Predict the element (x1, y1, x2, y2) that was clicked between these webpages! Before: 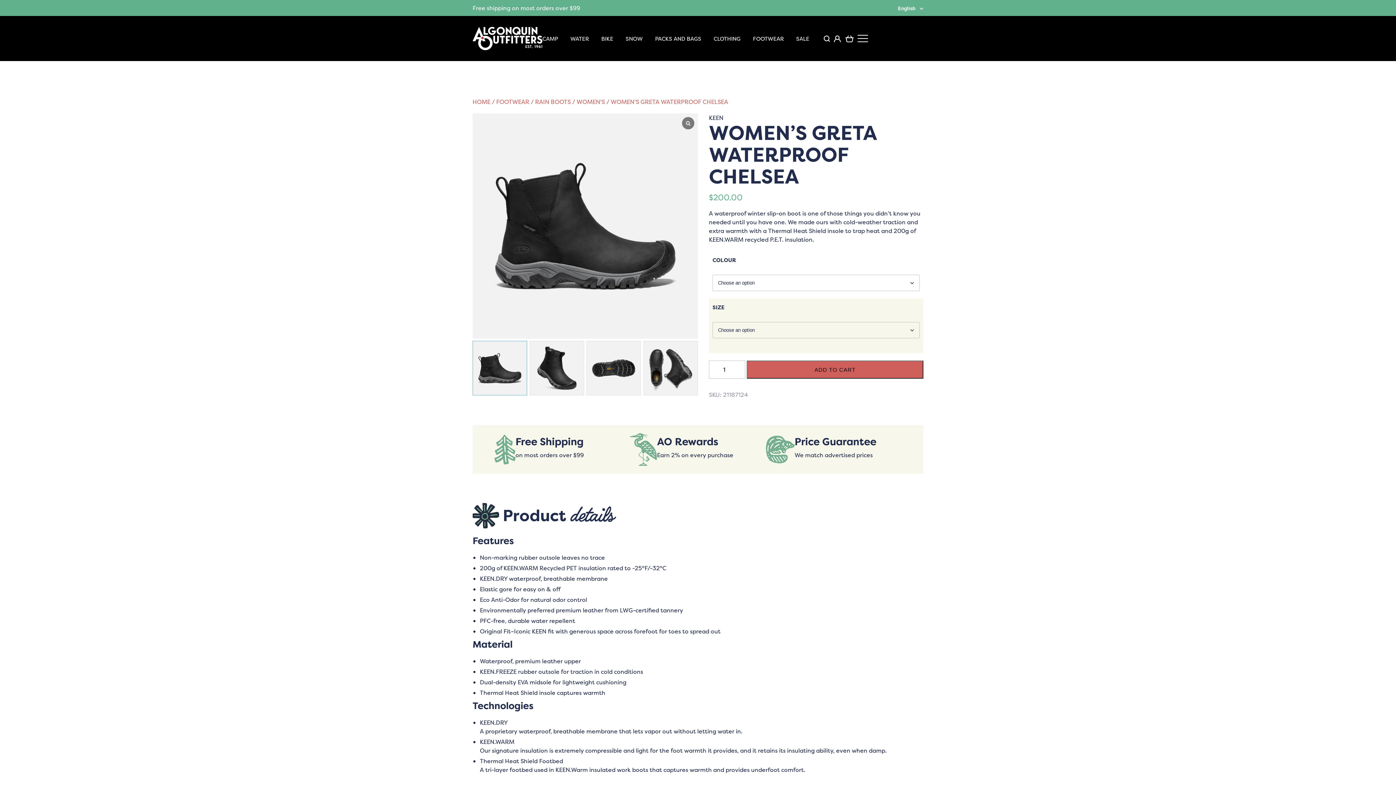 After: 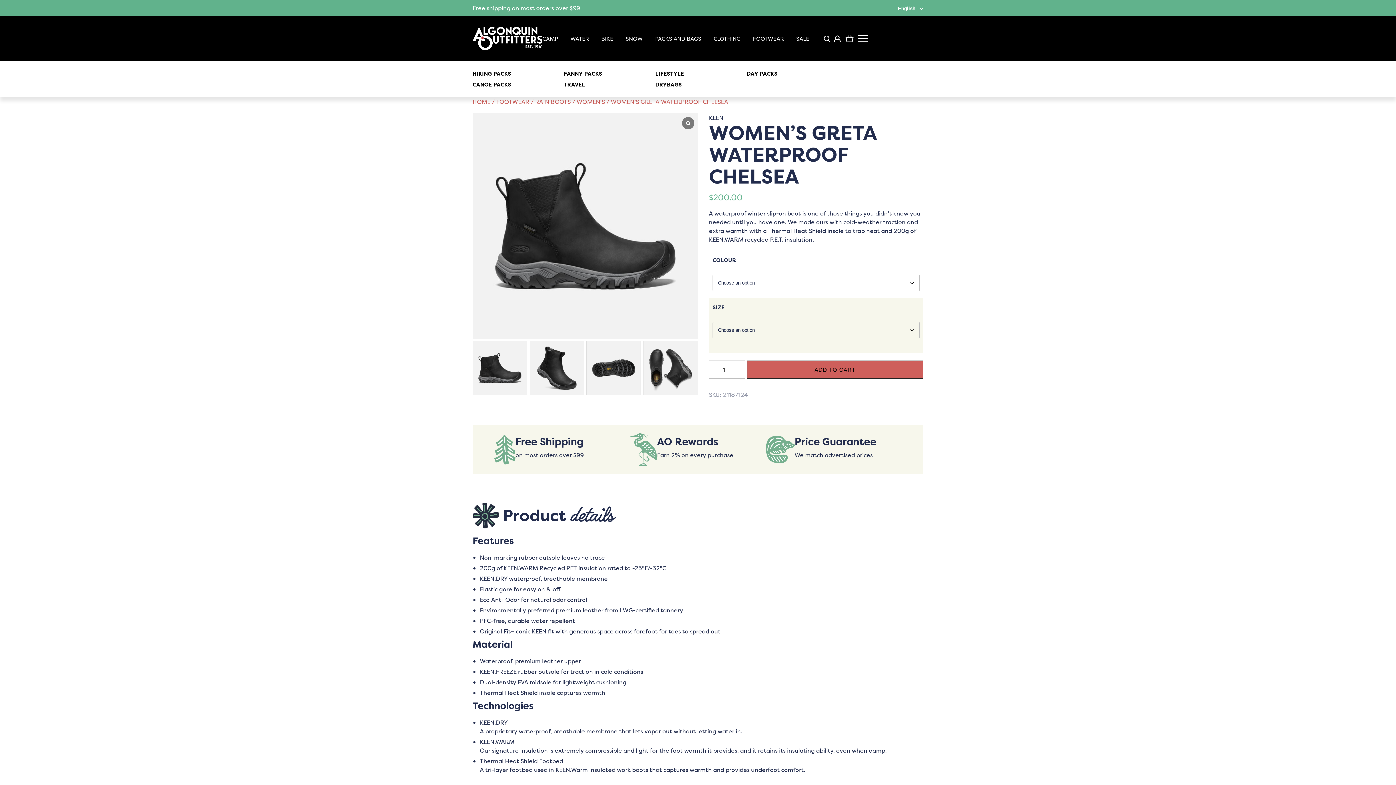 Action: label: PACKS AND BAGS bbox: (655, 34, 701, 42)